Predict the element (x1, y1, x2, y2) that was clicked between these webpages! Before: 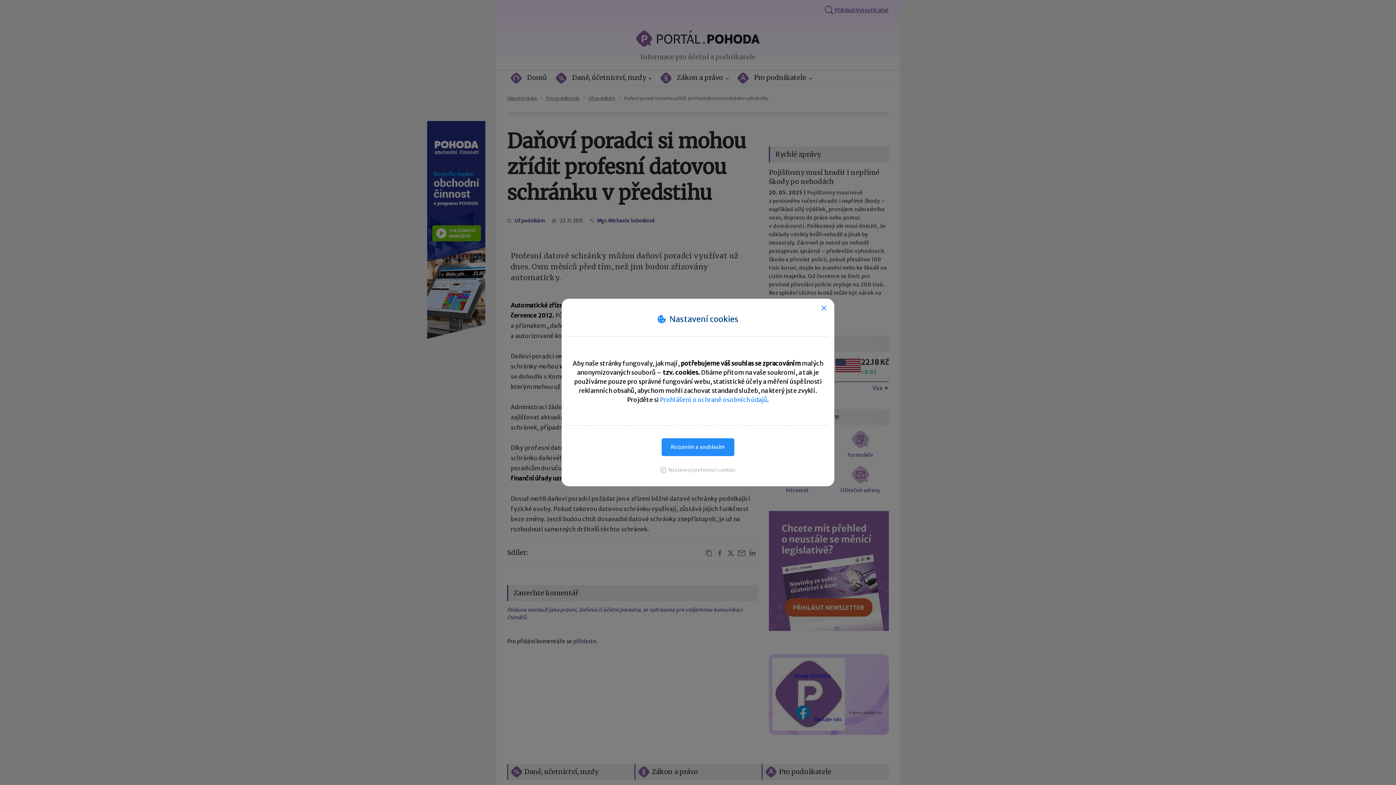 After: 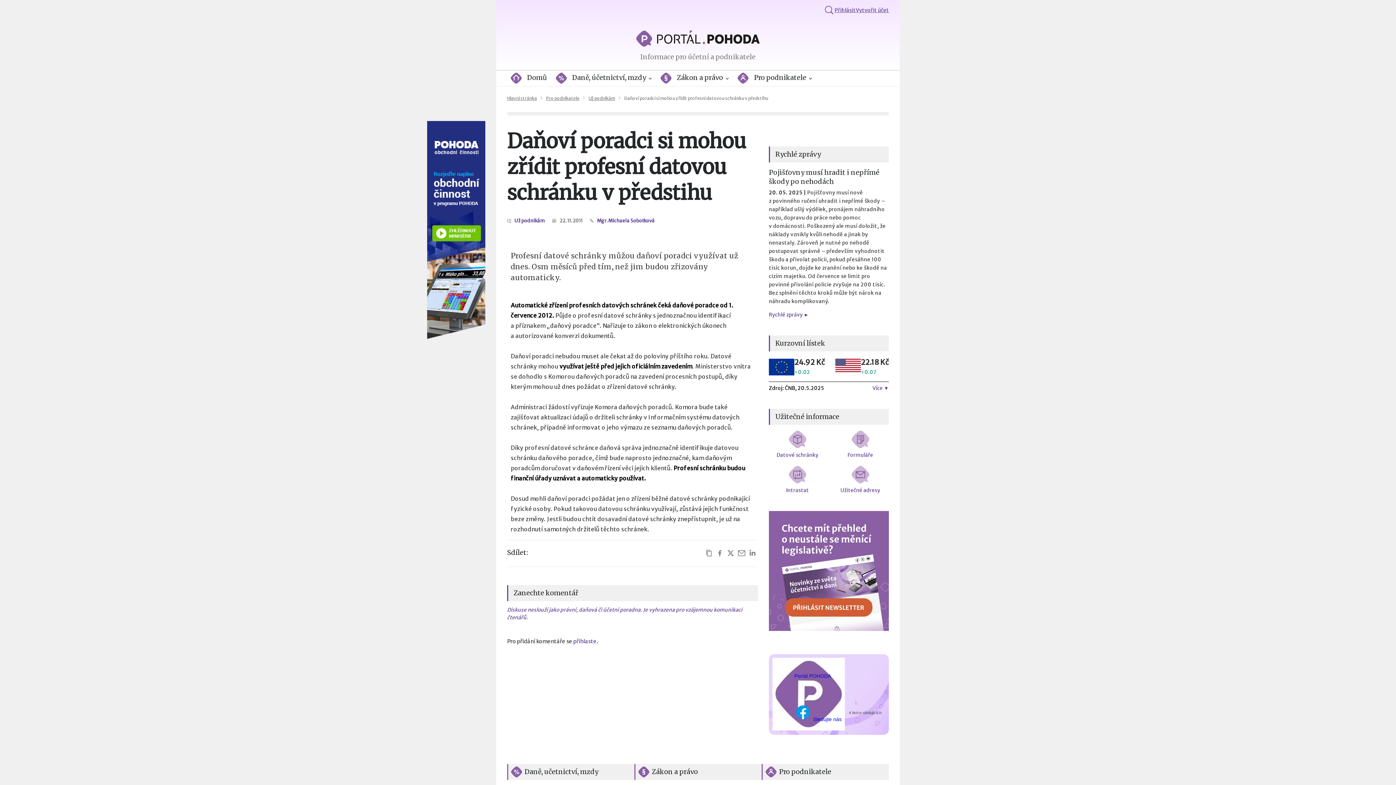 Action: bbox: (661, 438, 734, 456) label: Rozumím a souhlasím